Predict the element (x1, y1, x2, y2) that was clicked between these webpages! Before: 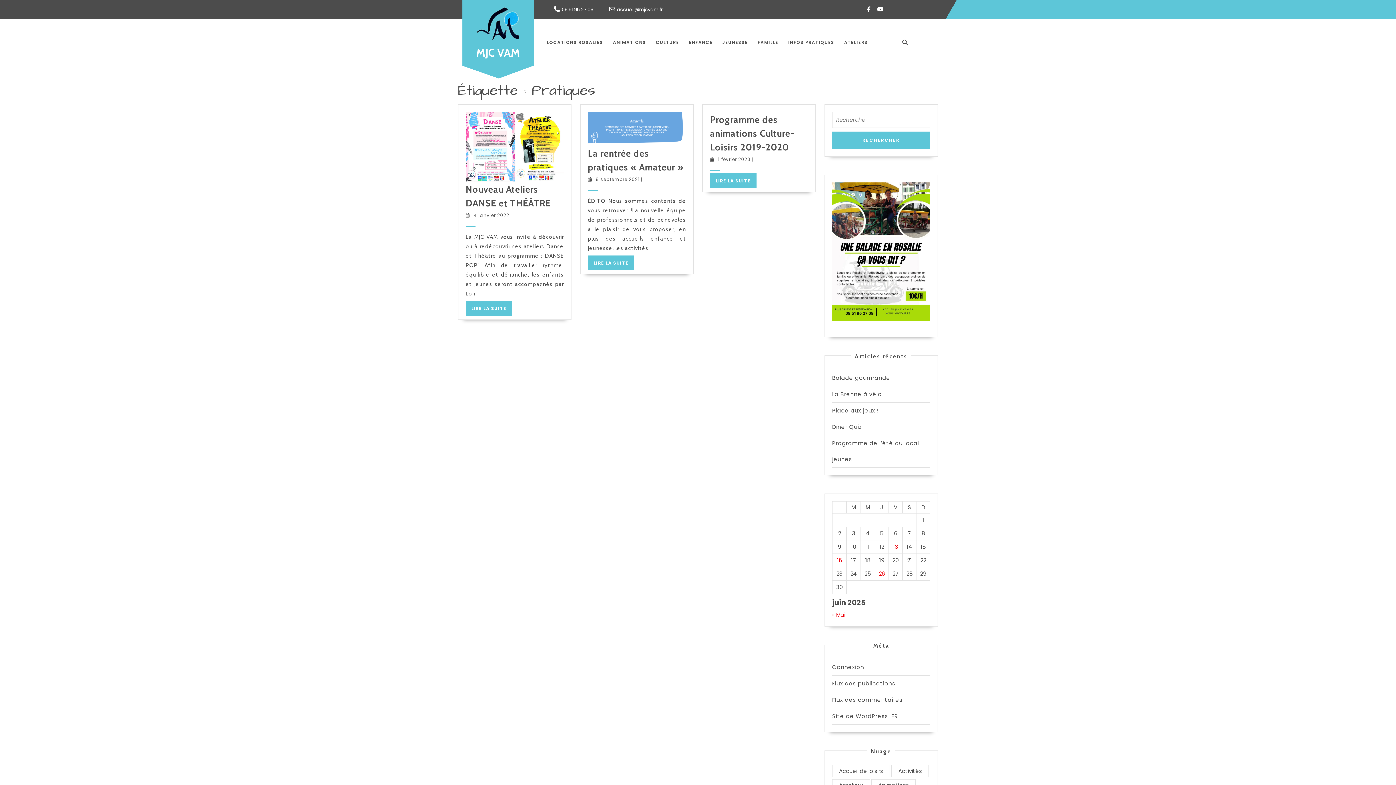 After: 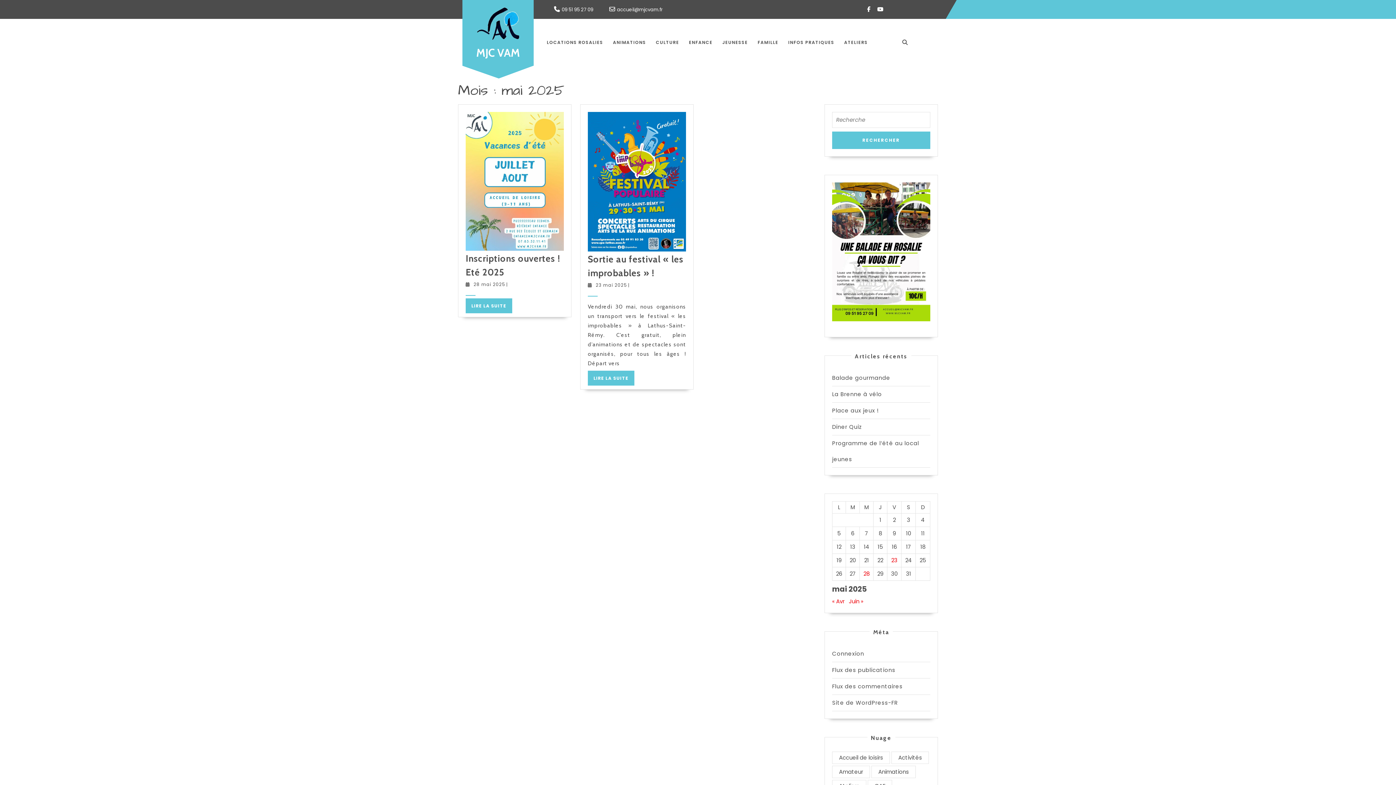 Action: bbox: (832, 611, 845, 618) label: « Mai